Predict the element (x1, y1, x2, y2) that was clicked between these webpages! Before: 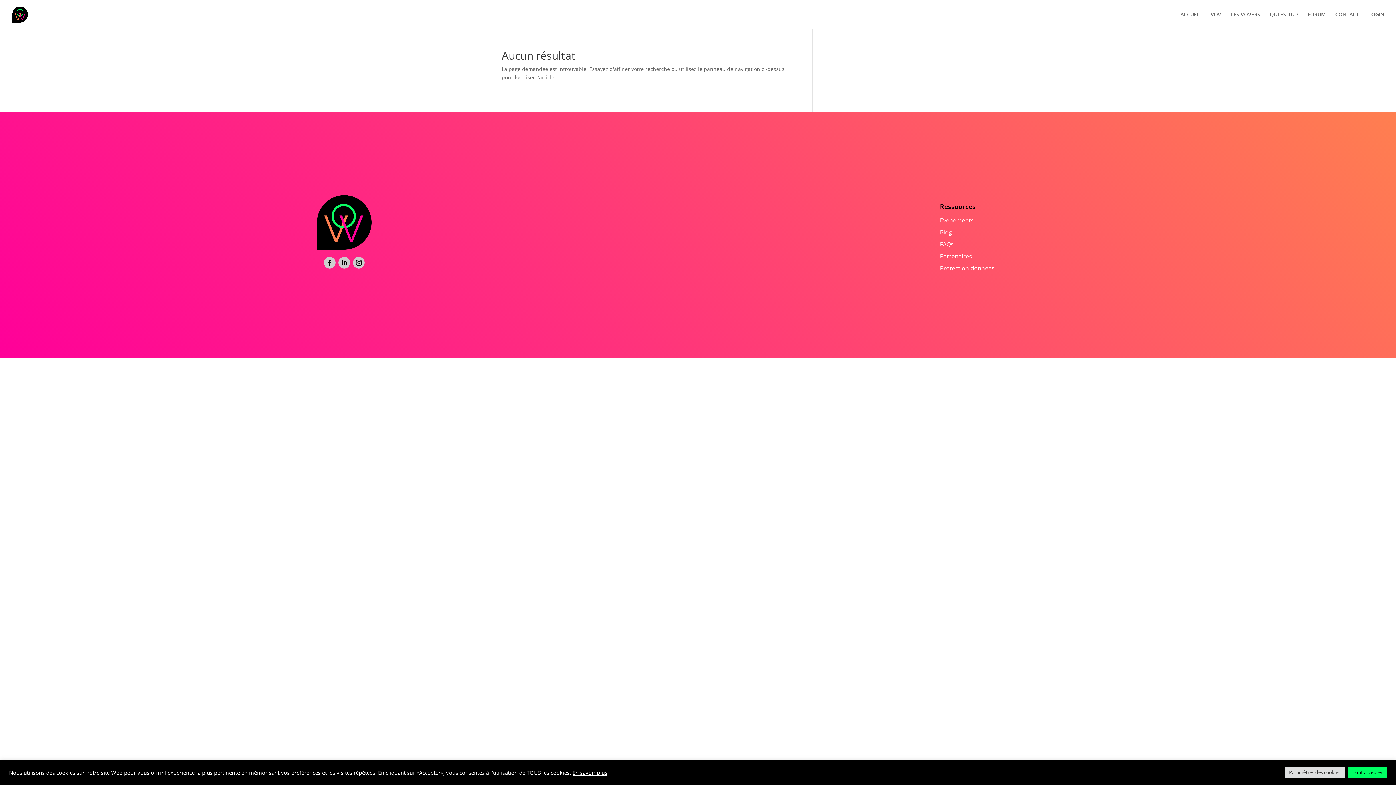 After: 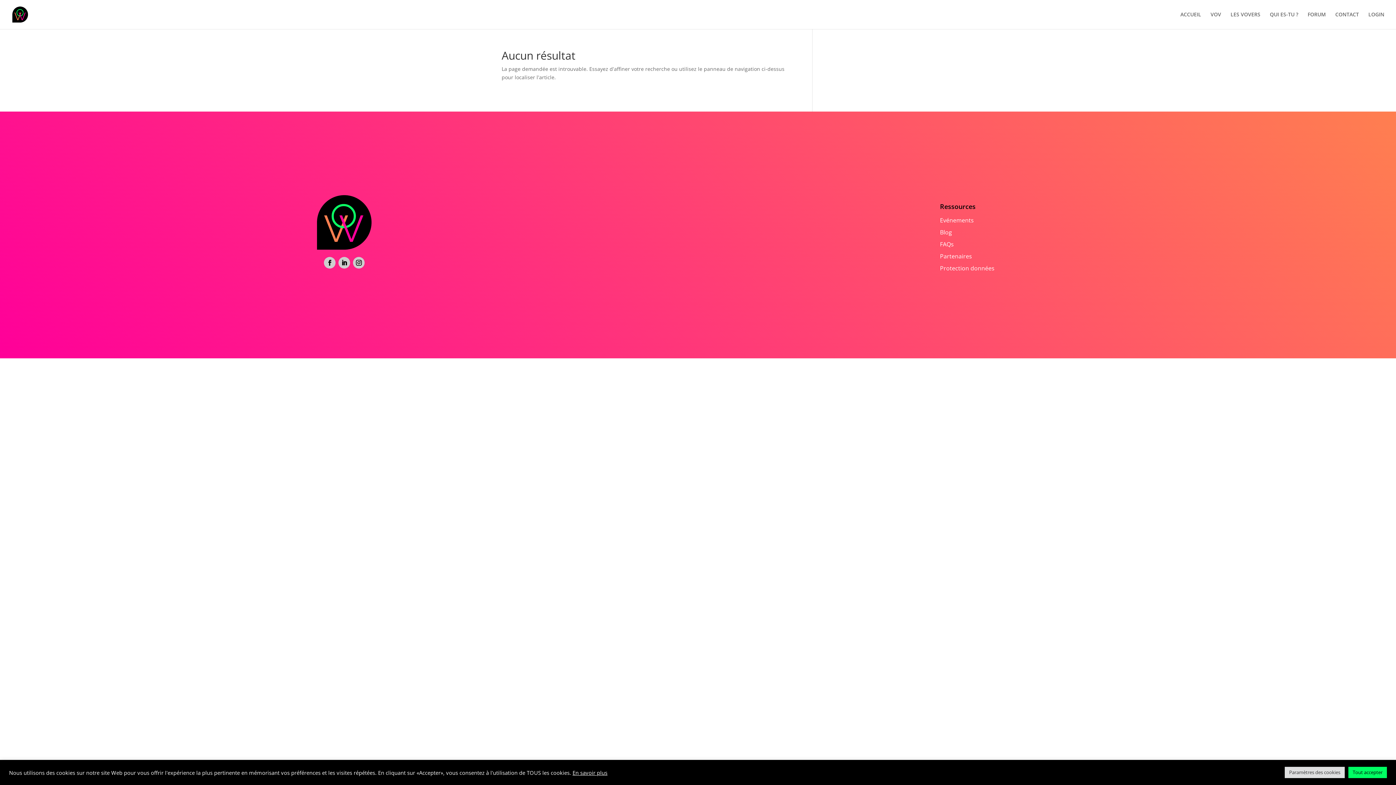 Action: bbox: (338, 257, 350, 268)